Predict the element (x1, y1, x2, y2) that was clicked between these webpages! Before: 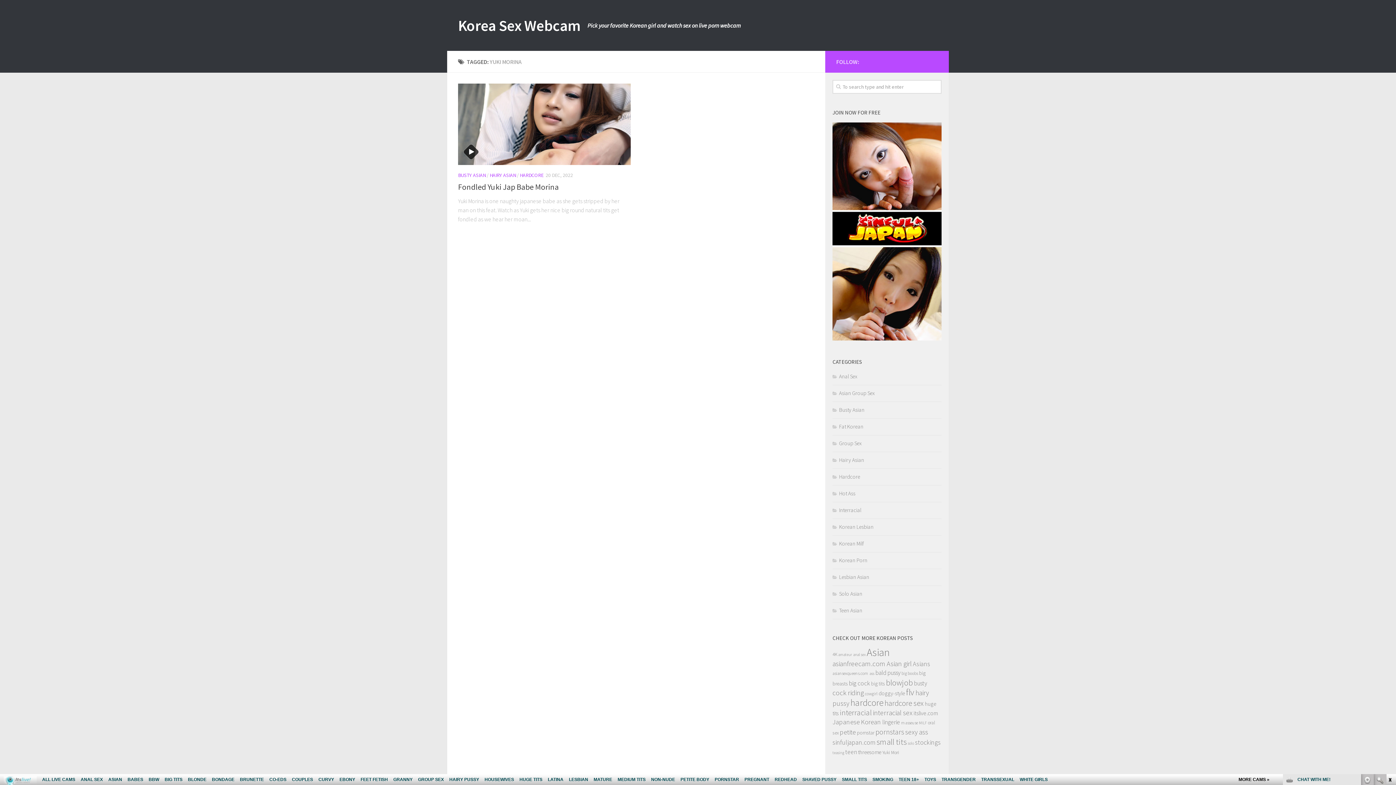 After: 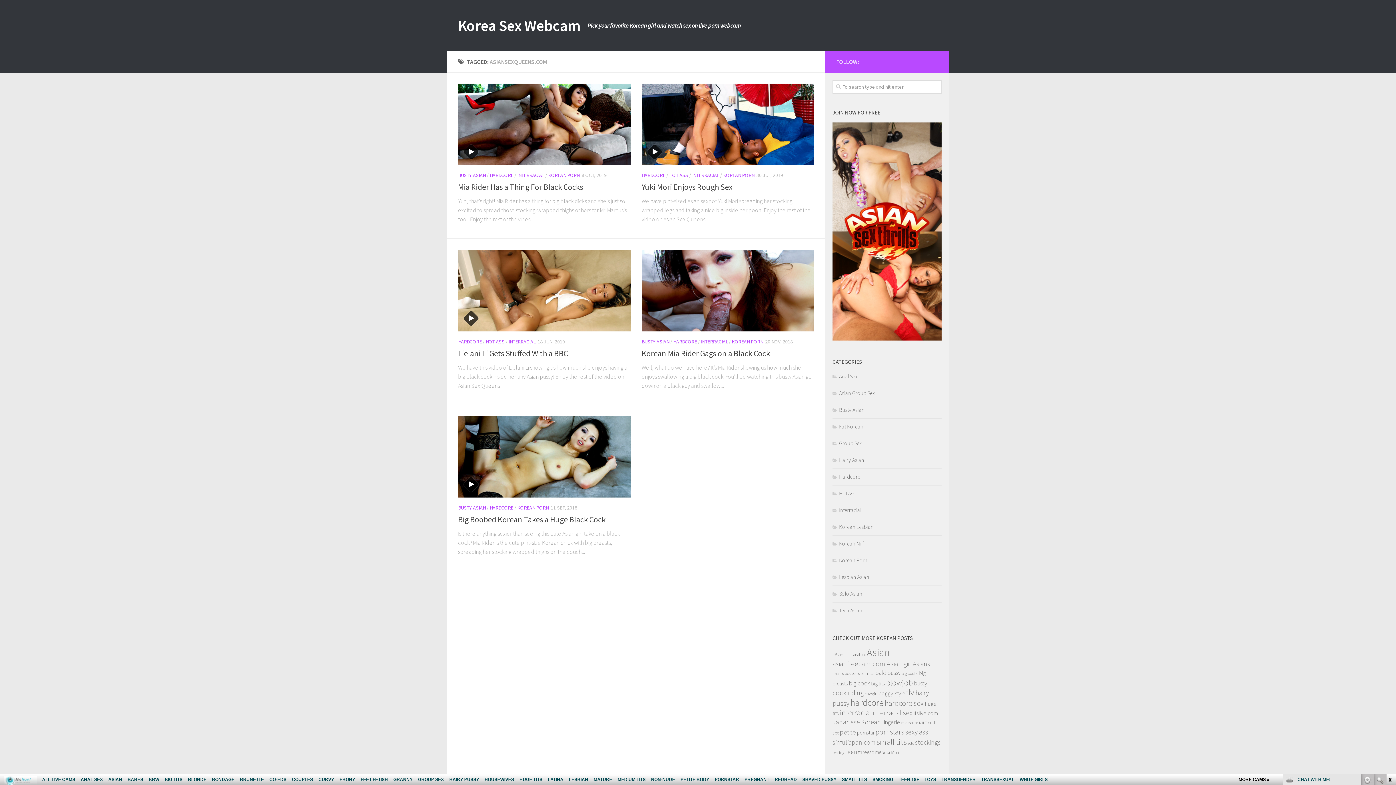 Action: label: asiansexqueens.com bbox: (832, 670, 868, 676)